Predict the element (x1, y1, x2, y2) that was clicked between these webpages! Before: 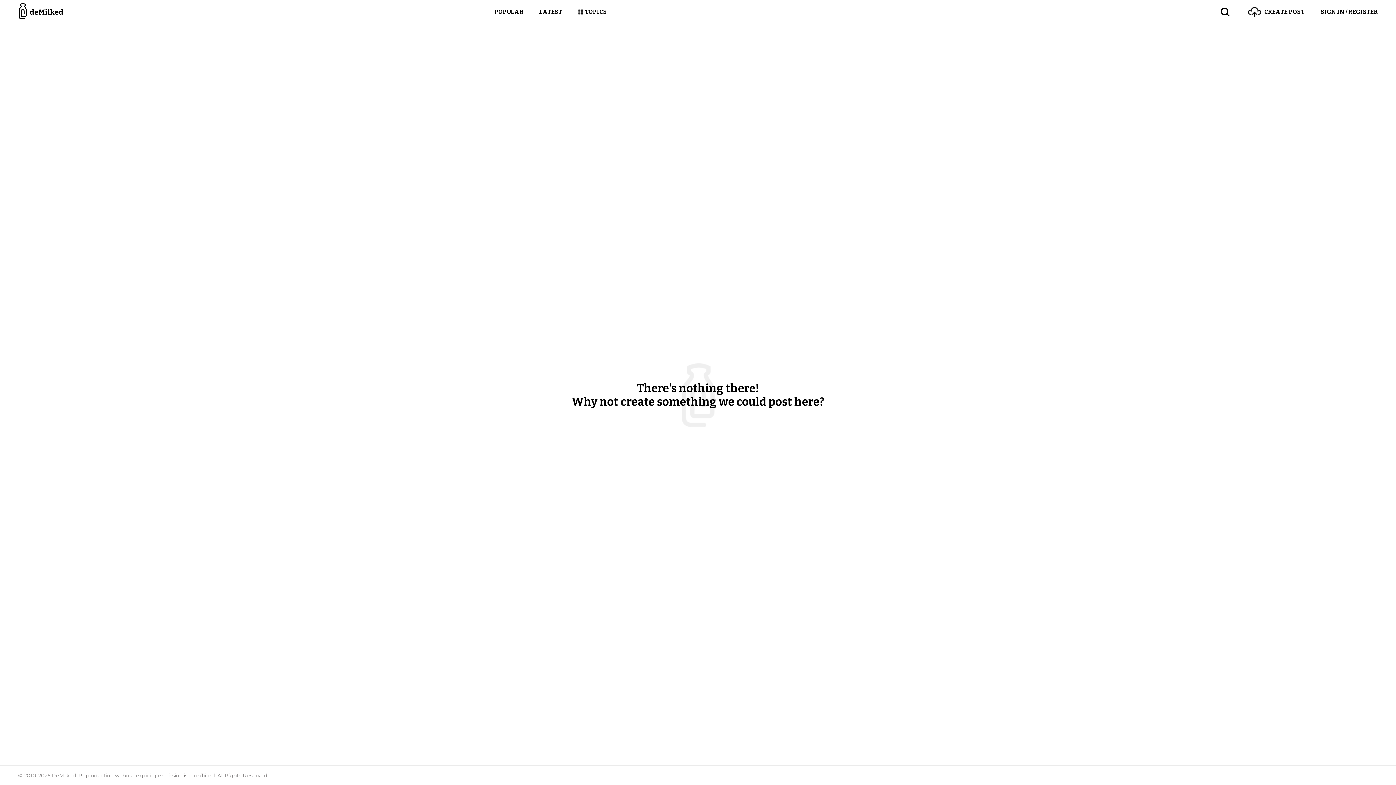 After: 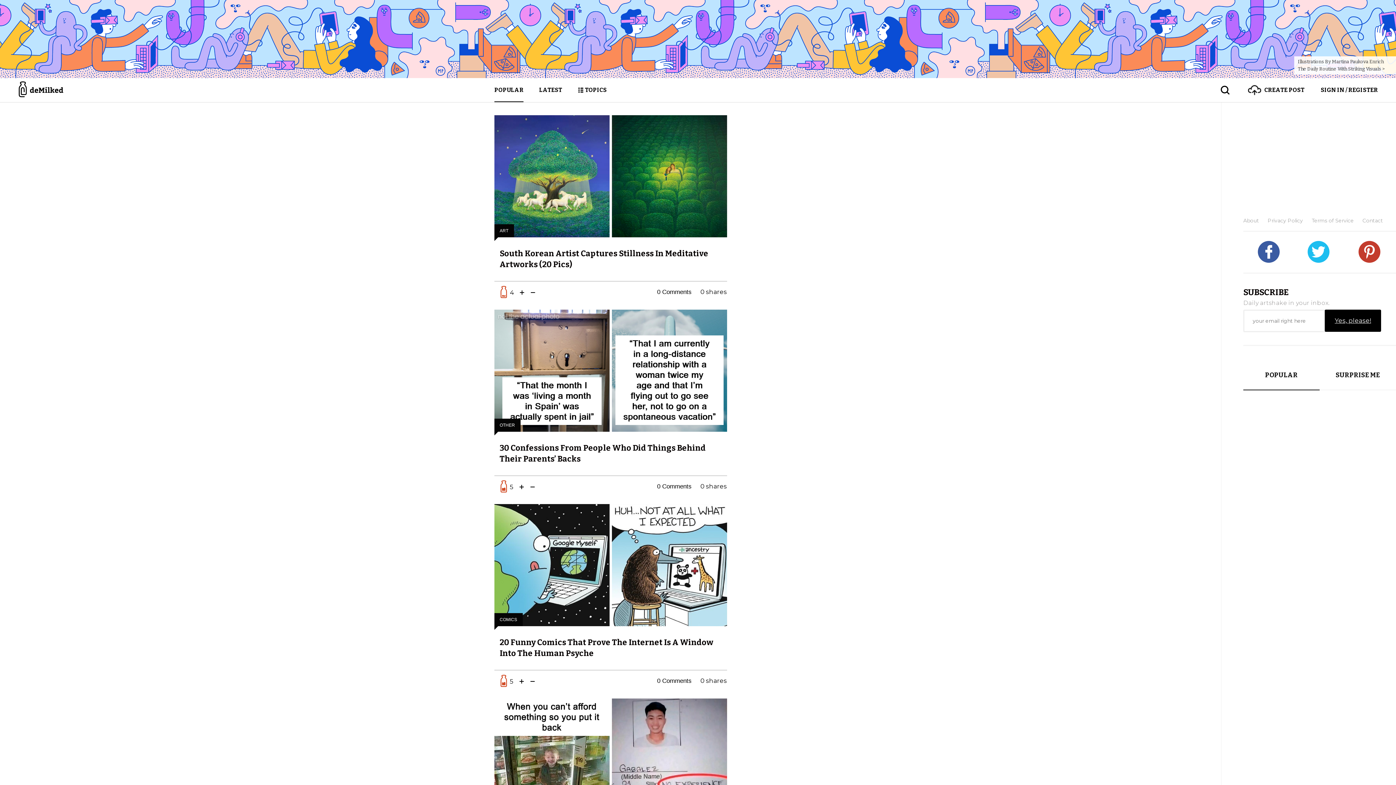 Action: label: POPULAR bbox: (494, 0, 523, 24)